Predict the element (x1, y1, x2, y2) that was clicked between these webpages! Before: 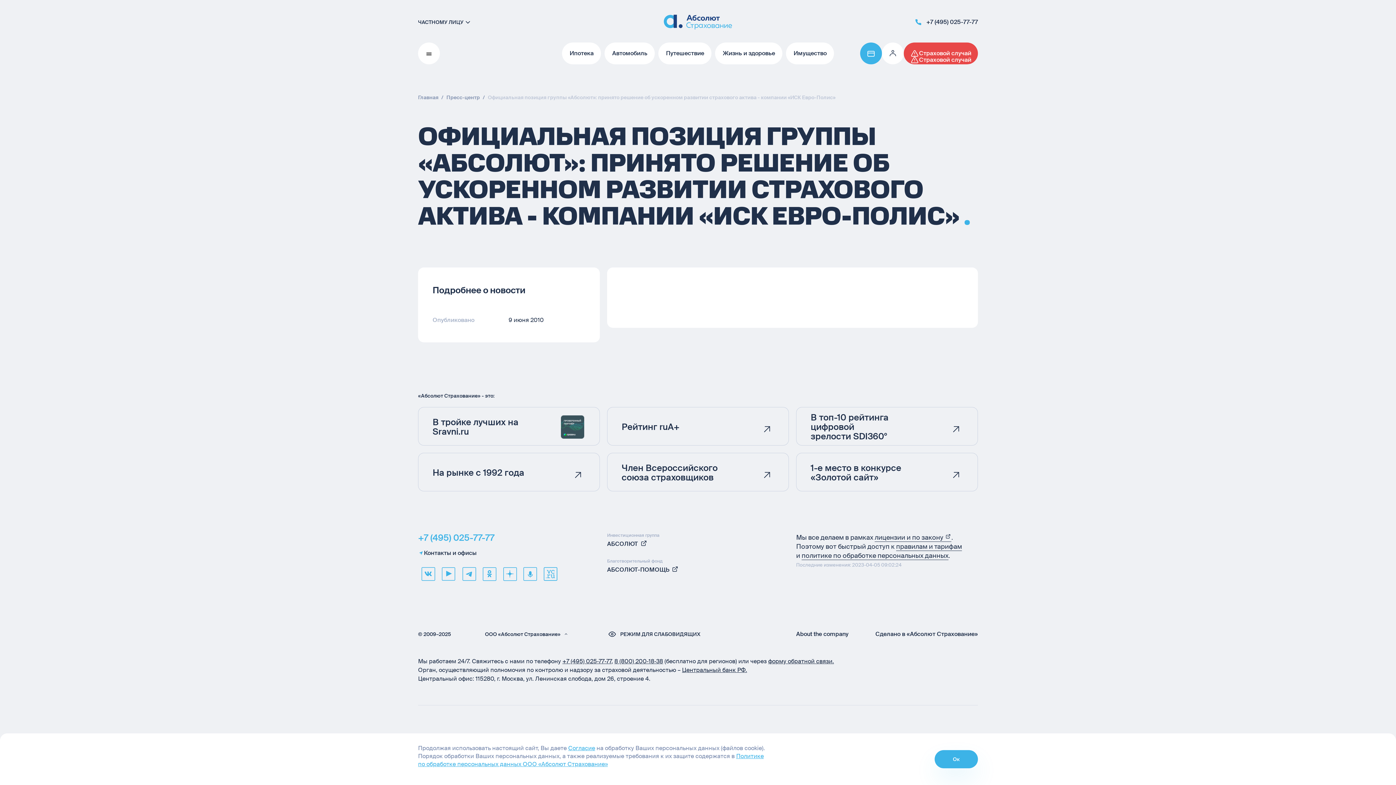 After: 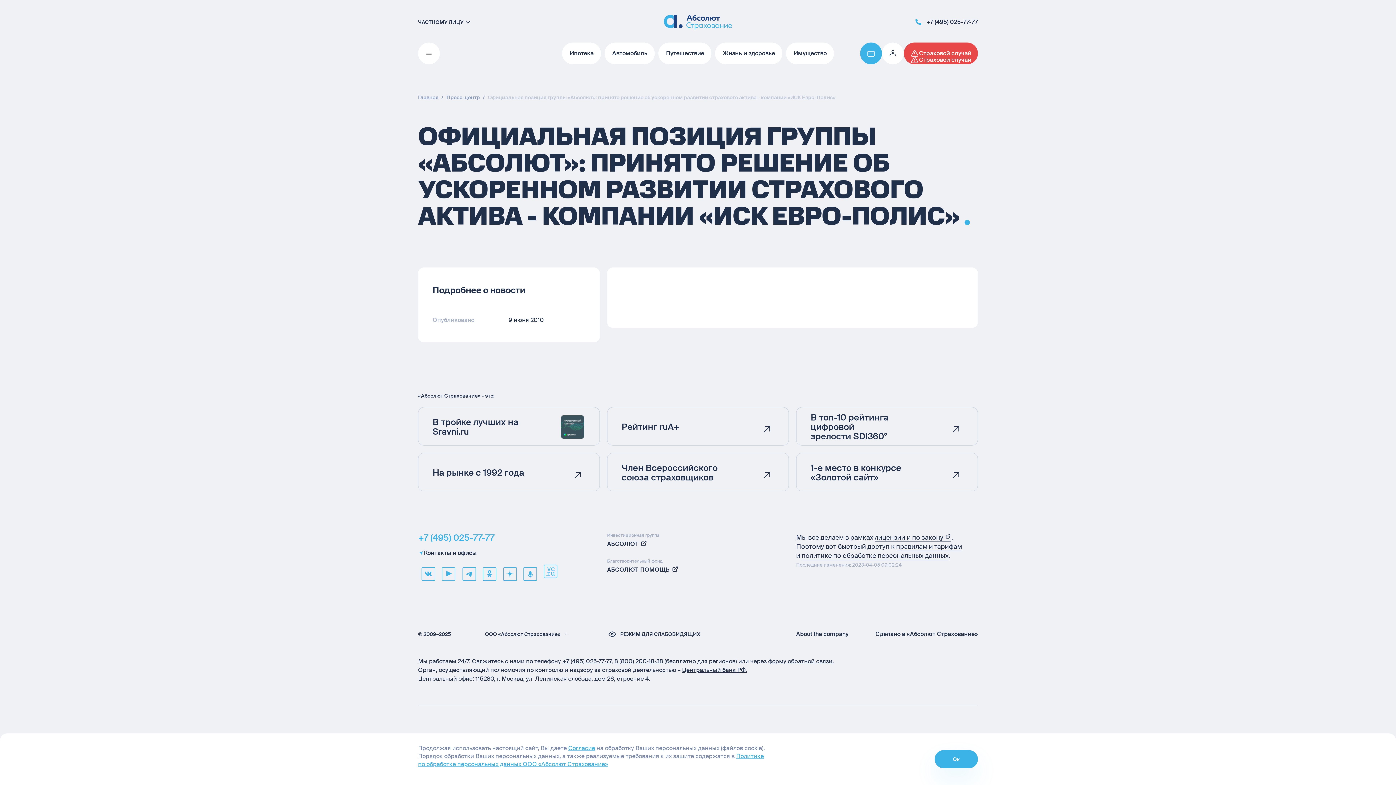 Action: bbox: (540, 564, 560, 584)